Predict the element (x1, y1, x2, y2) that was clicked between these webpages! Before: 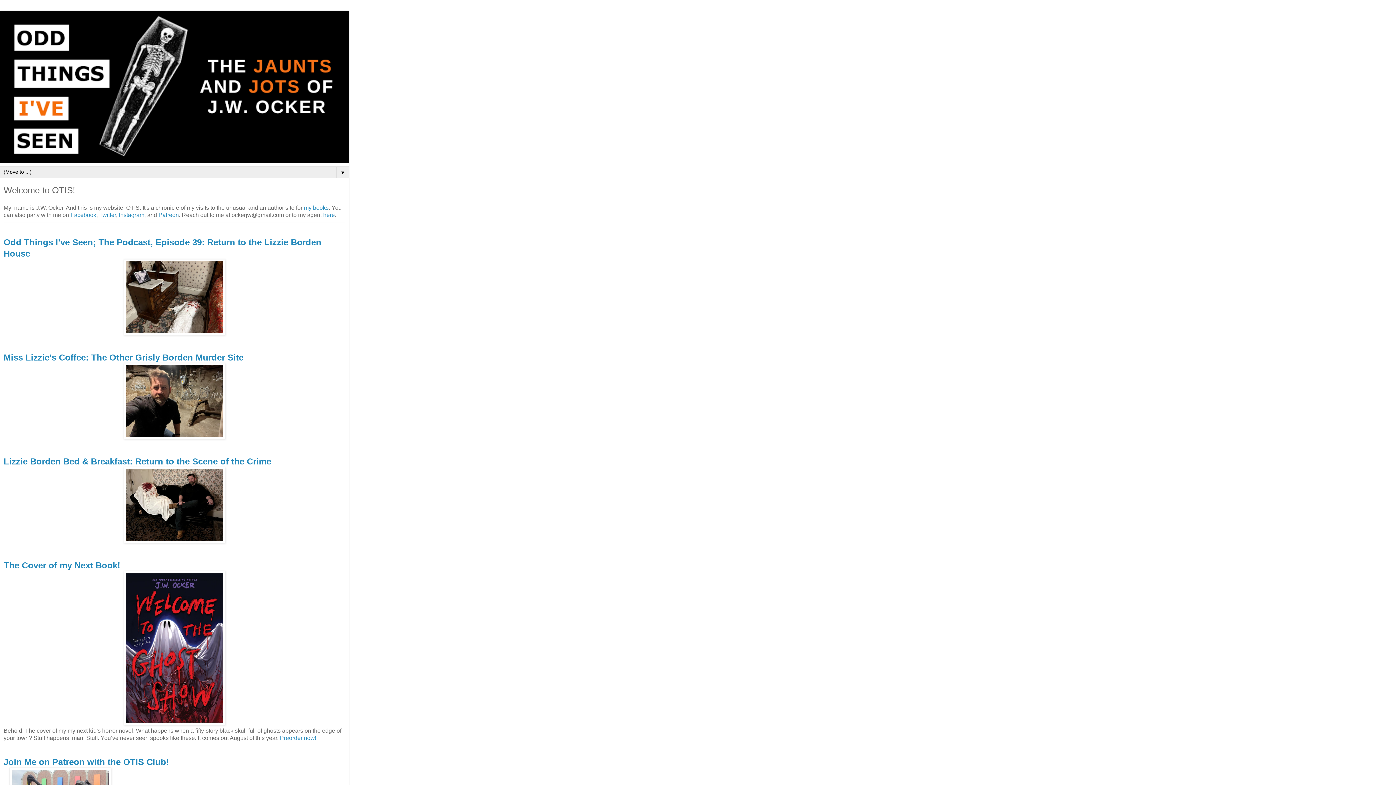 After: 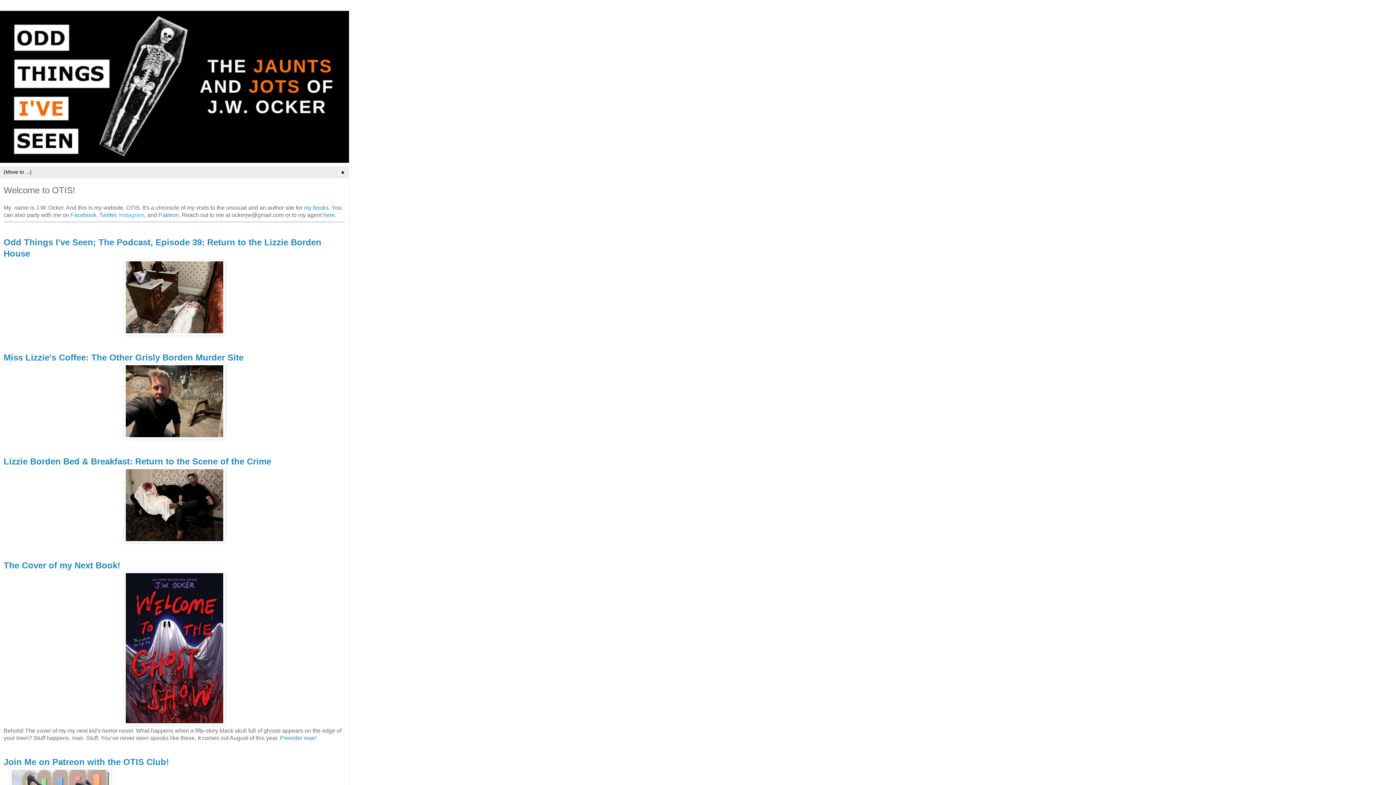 Action: label: Instagram bbox: (118, 211, 144, 218)